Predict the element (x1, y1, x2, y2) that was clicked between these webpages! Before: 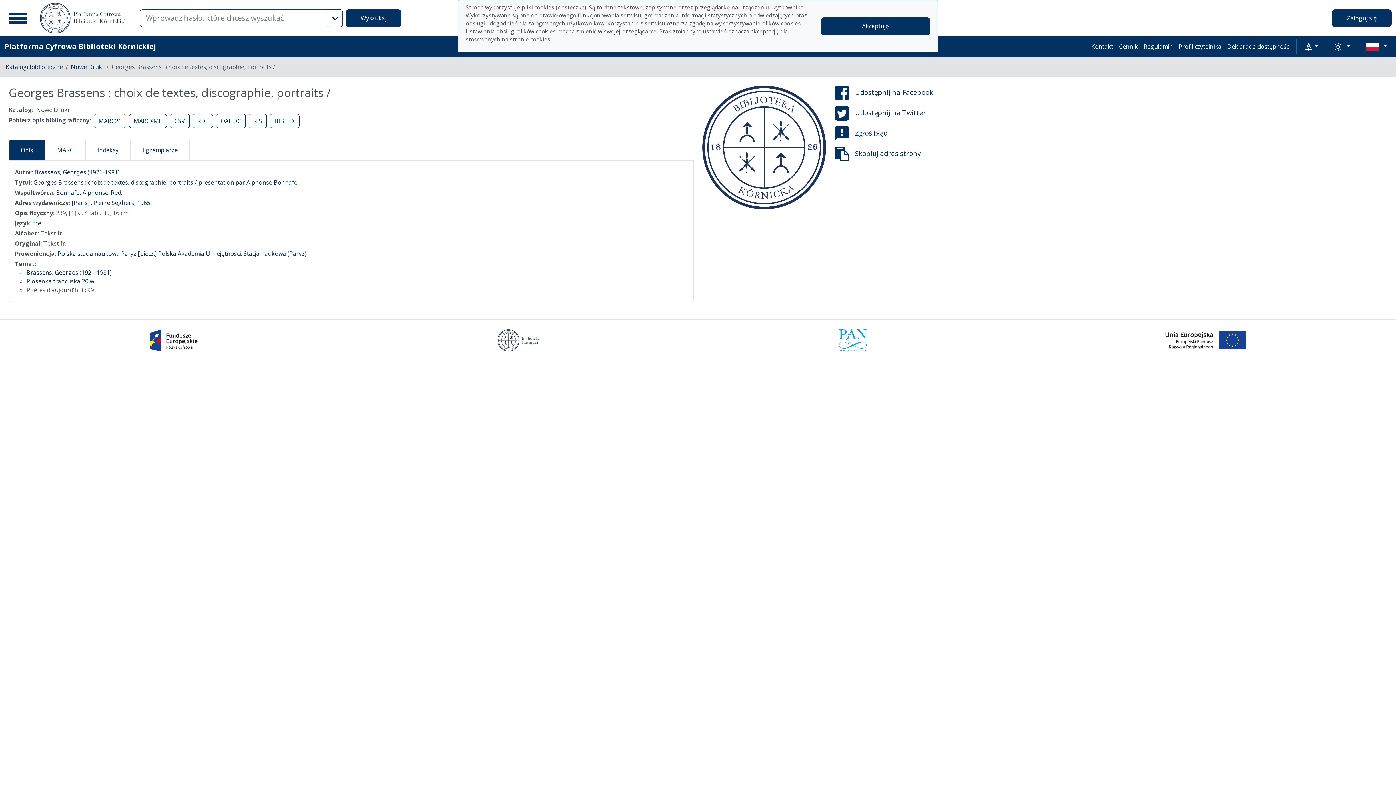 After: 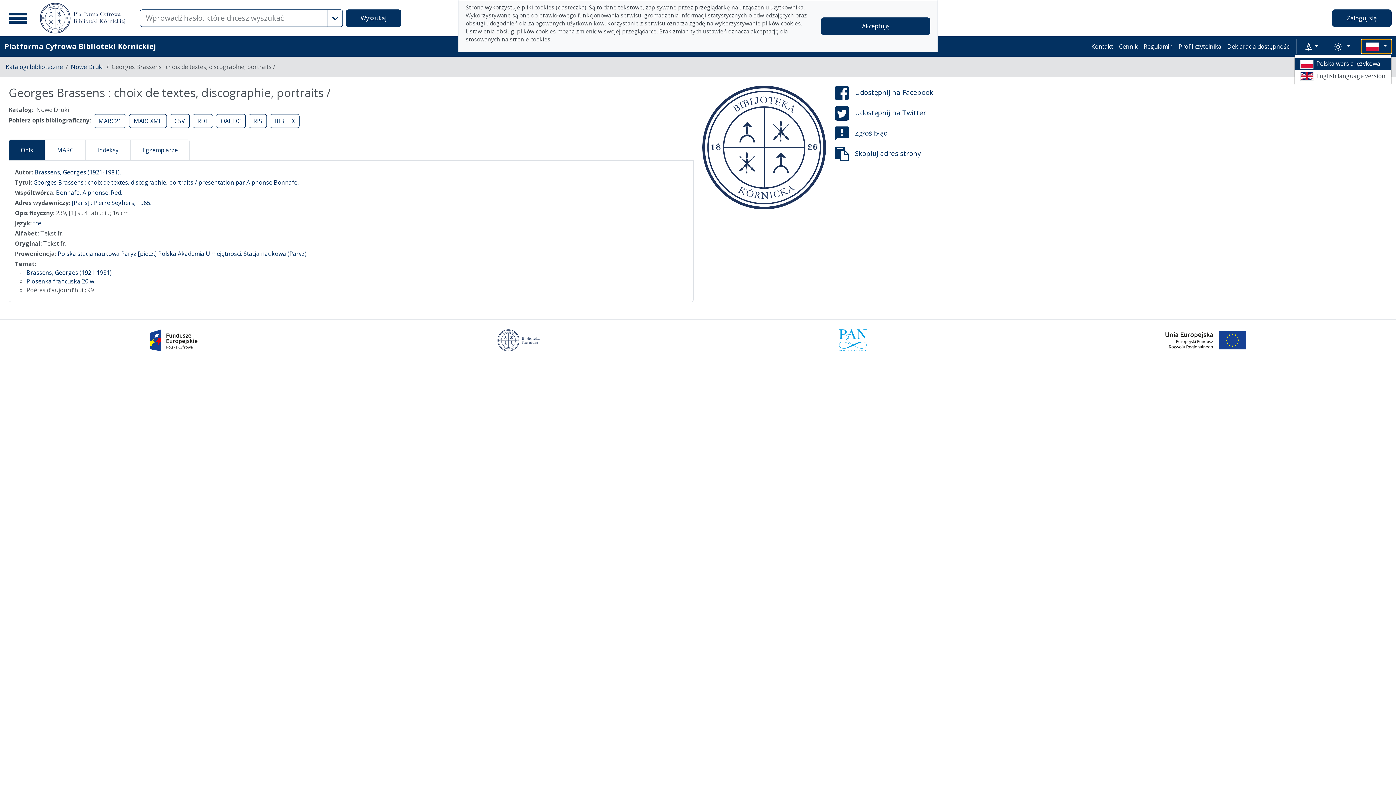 Action: bbox: (1361, 39, 1392, 53)